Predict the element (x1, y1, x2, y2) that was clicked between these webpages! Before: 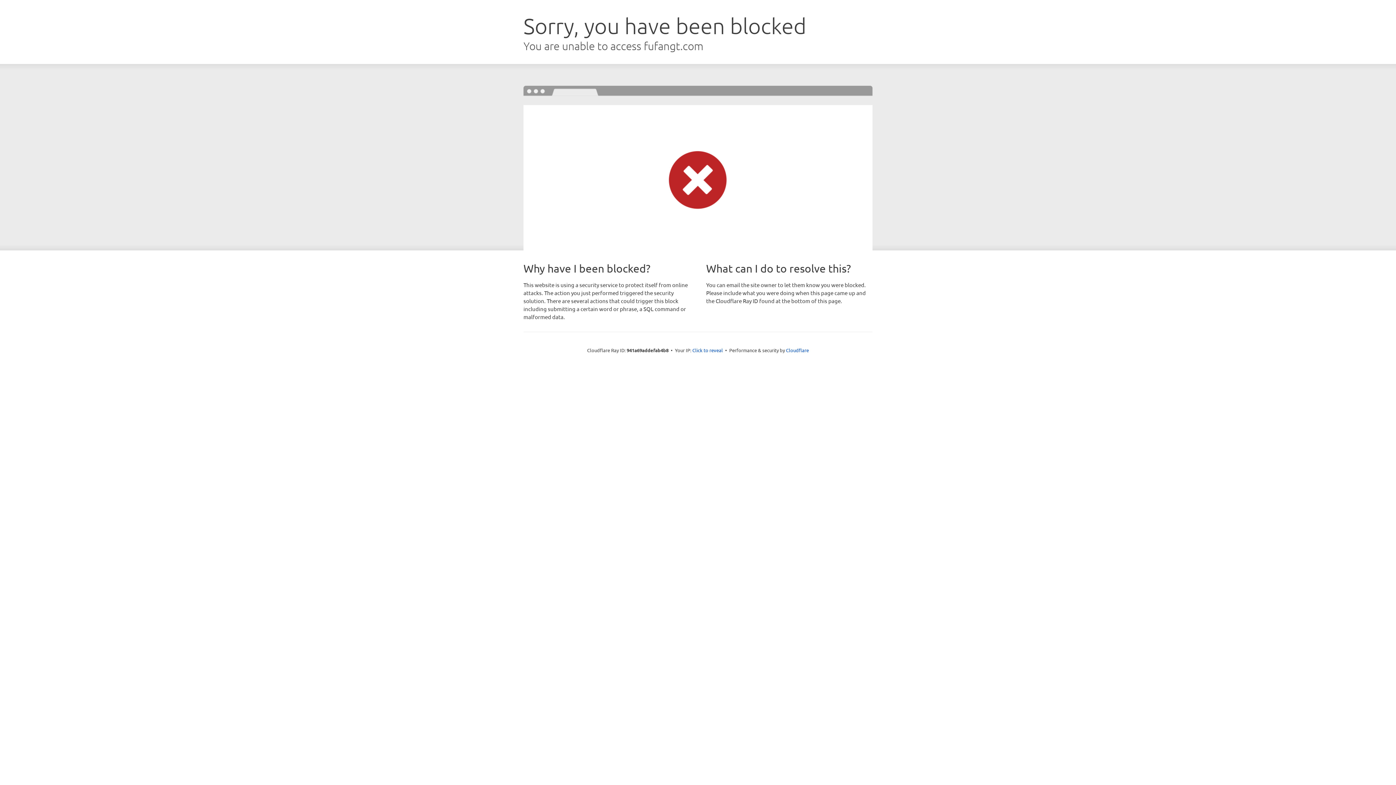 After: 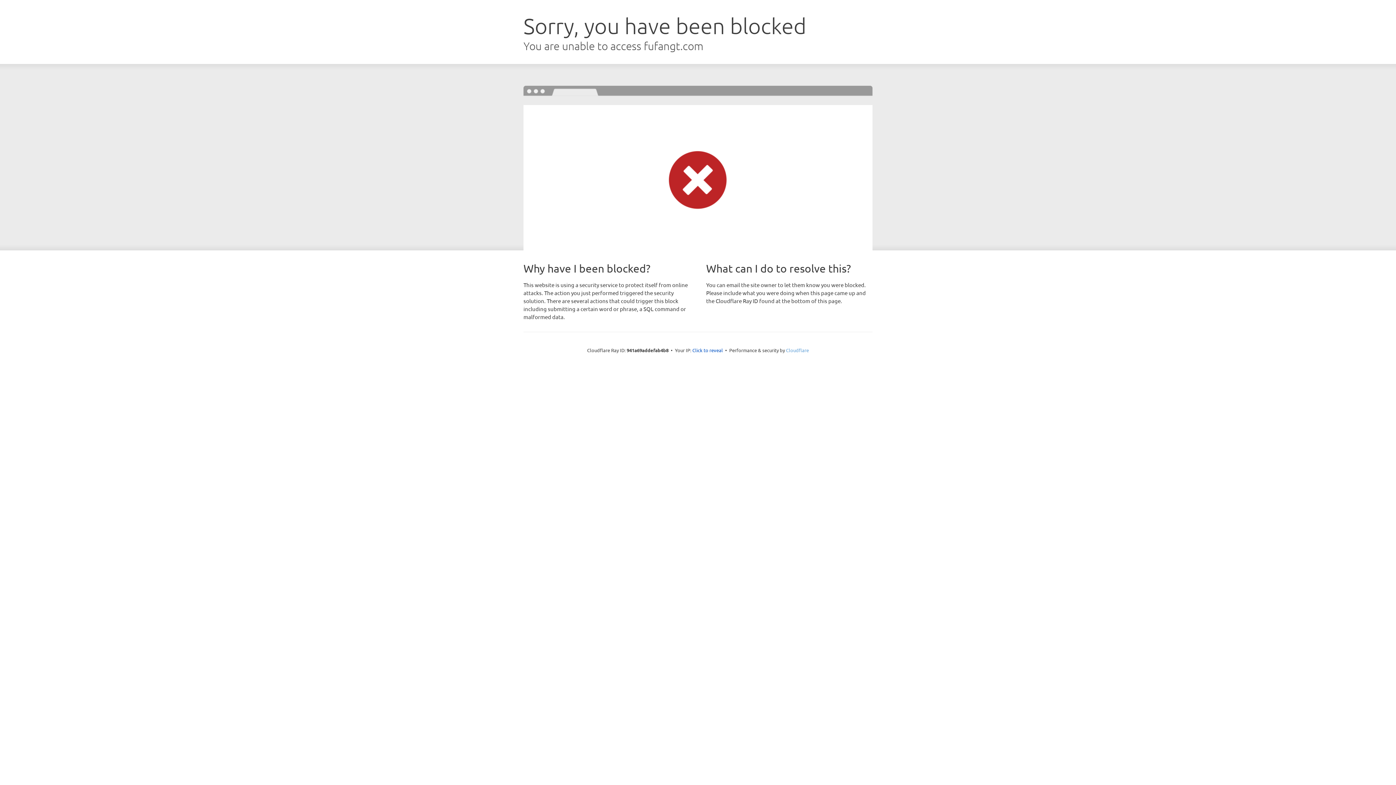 Action: label: Cloudflare bbox: (786, 347, 809, 353)